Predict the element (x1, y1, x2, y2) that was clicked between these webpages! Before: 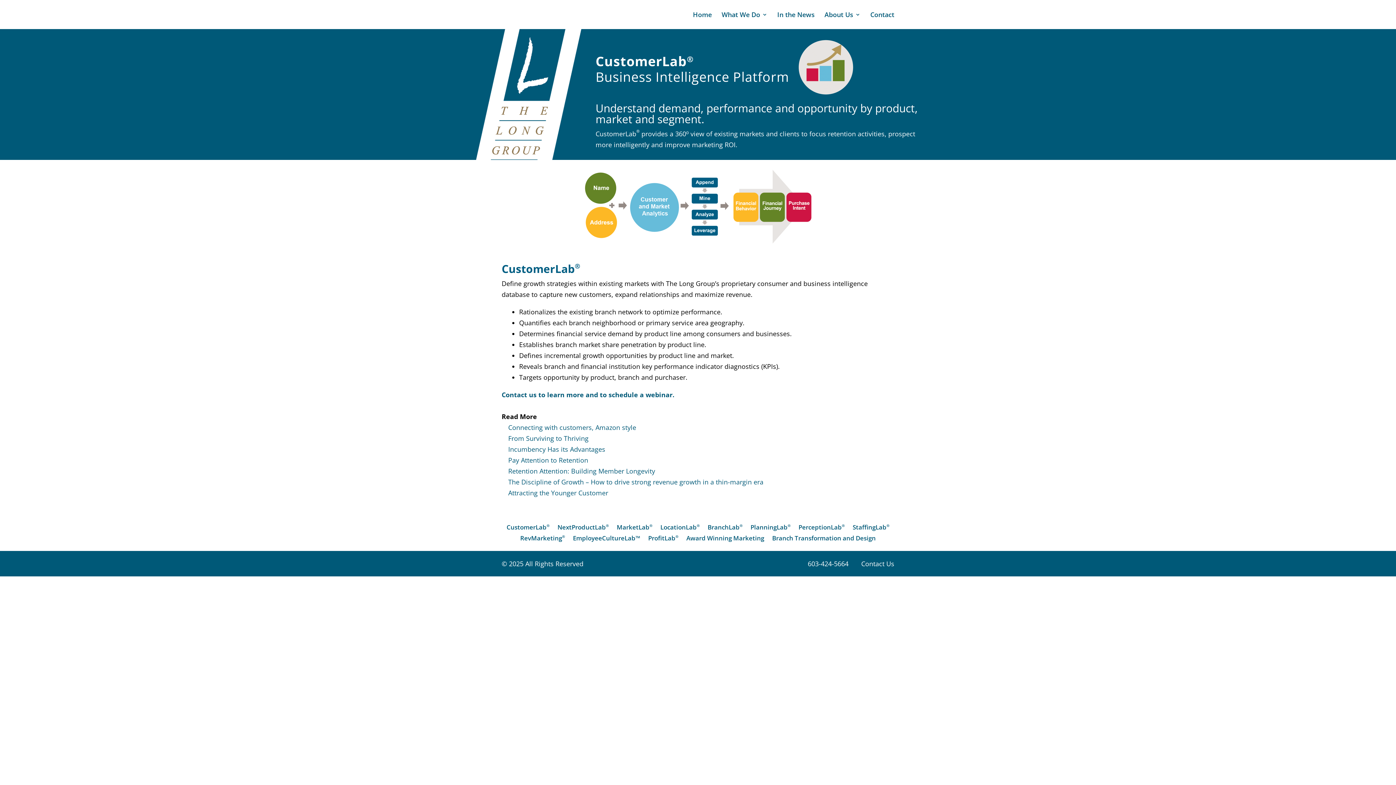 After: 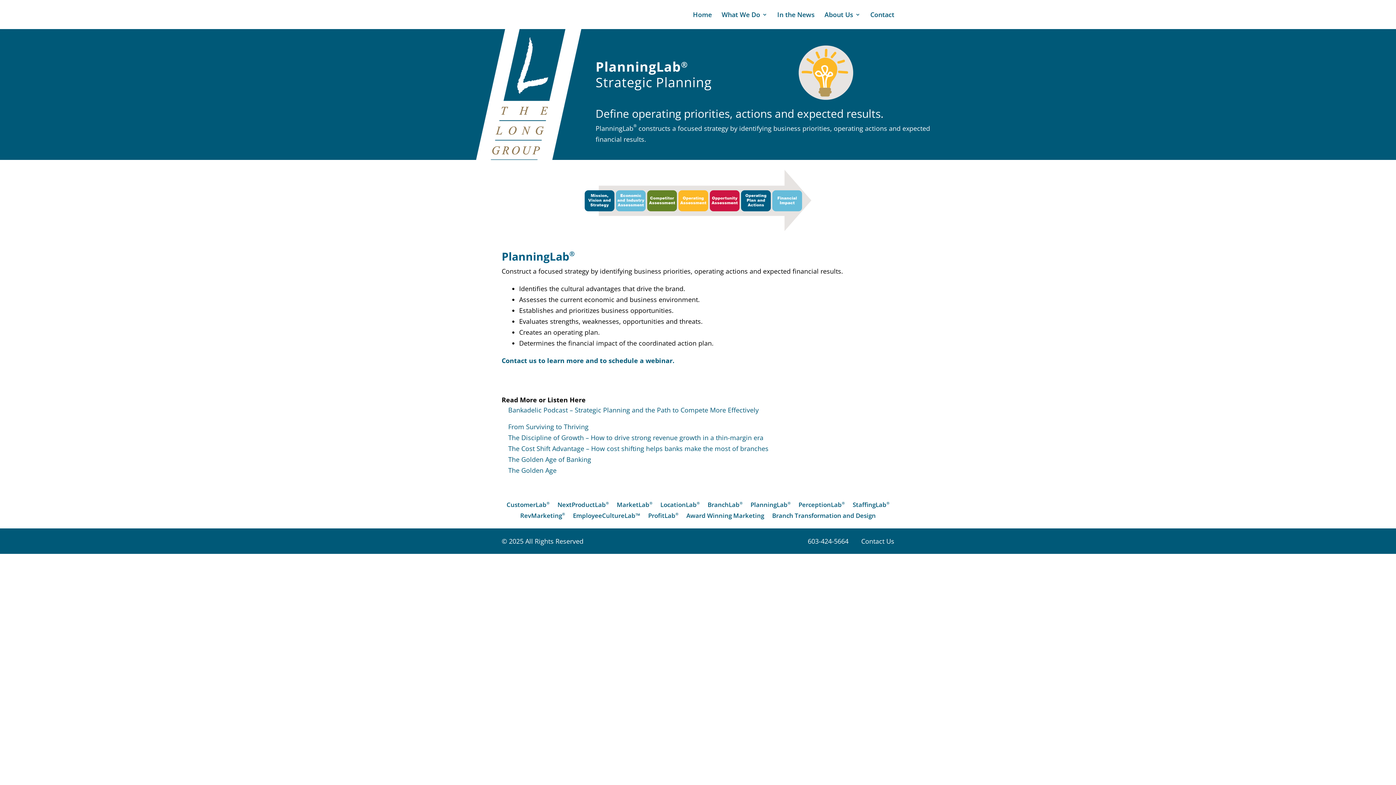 Action: label: PlanningLab
® bbox: (750, 525, 790, 533)